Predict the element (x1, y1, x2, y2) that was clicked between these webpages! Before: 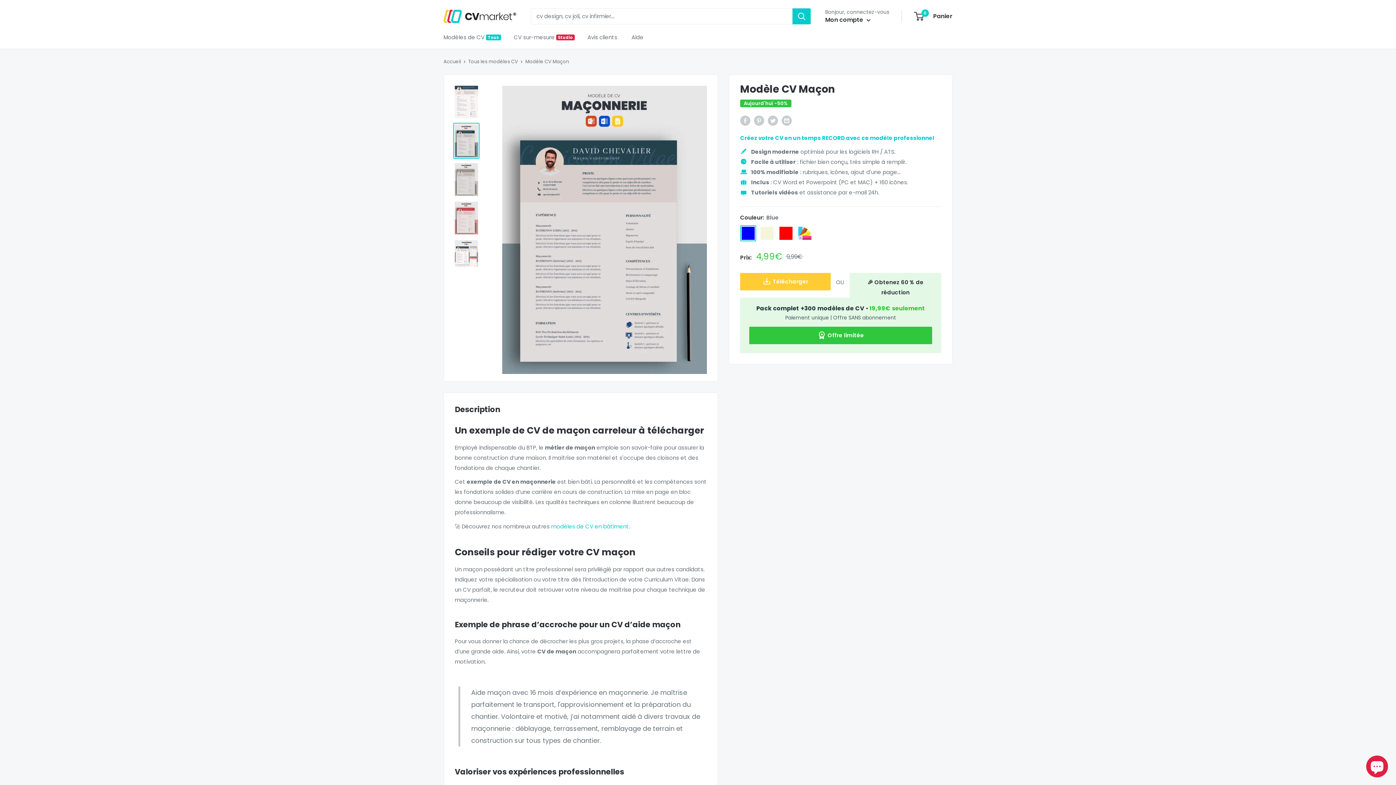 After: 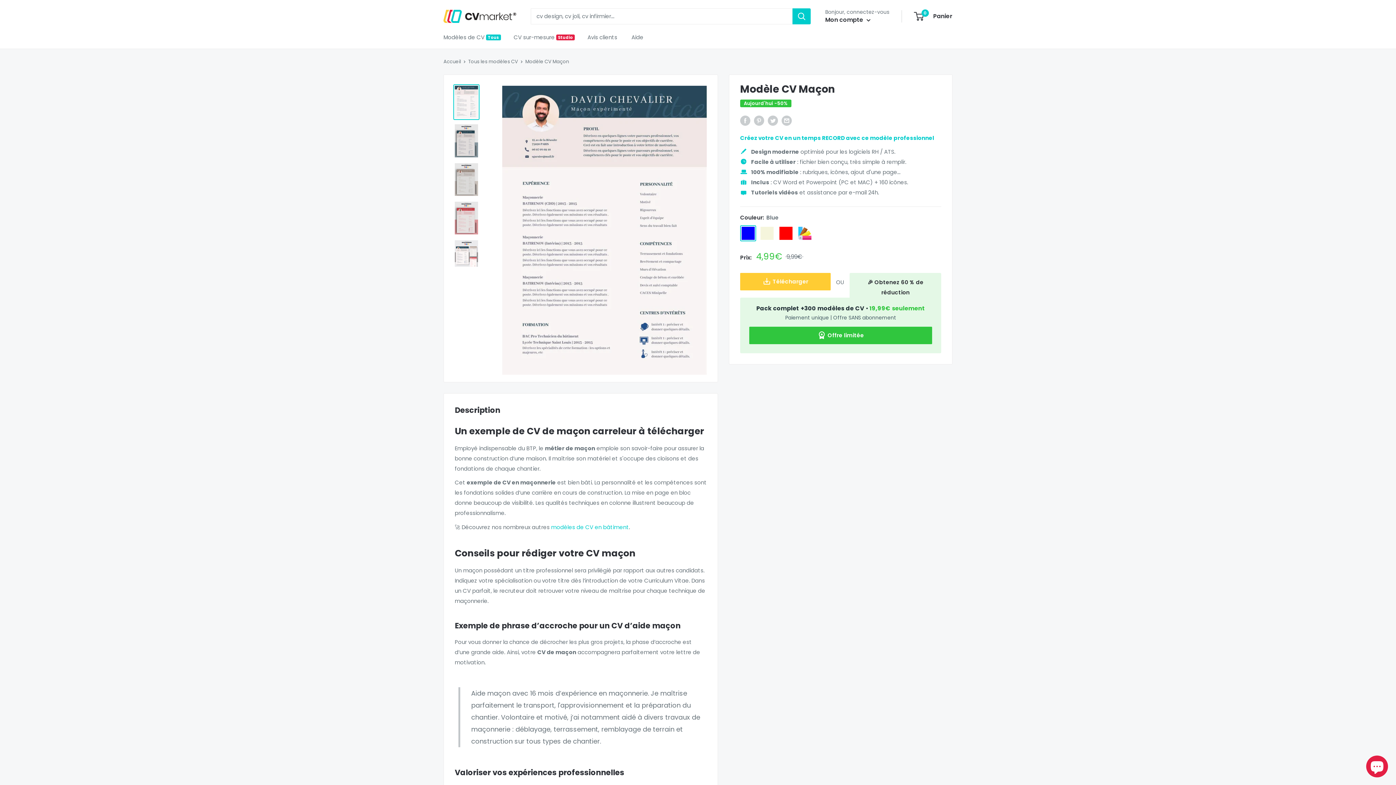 Action: bbox: (453, 84, 479, 120)